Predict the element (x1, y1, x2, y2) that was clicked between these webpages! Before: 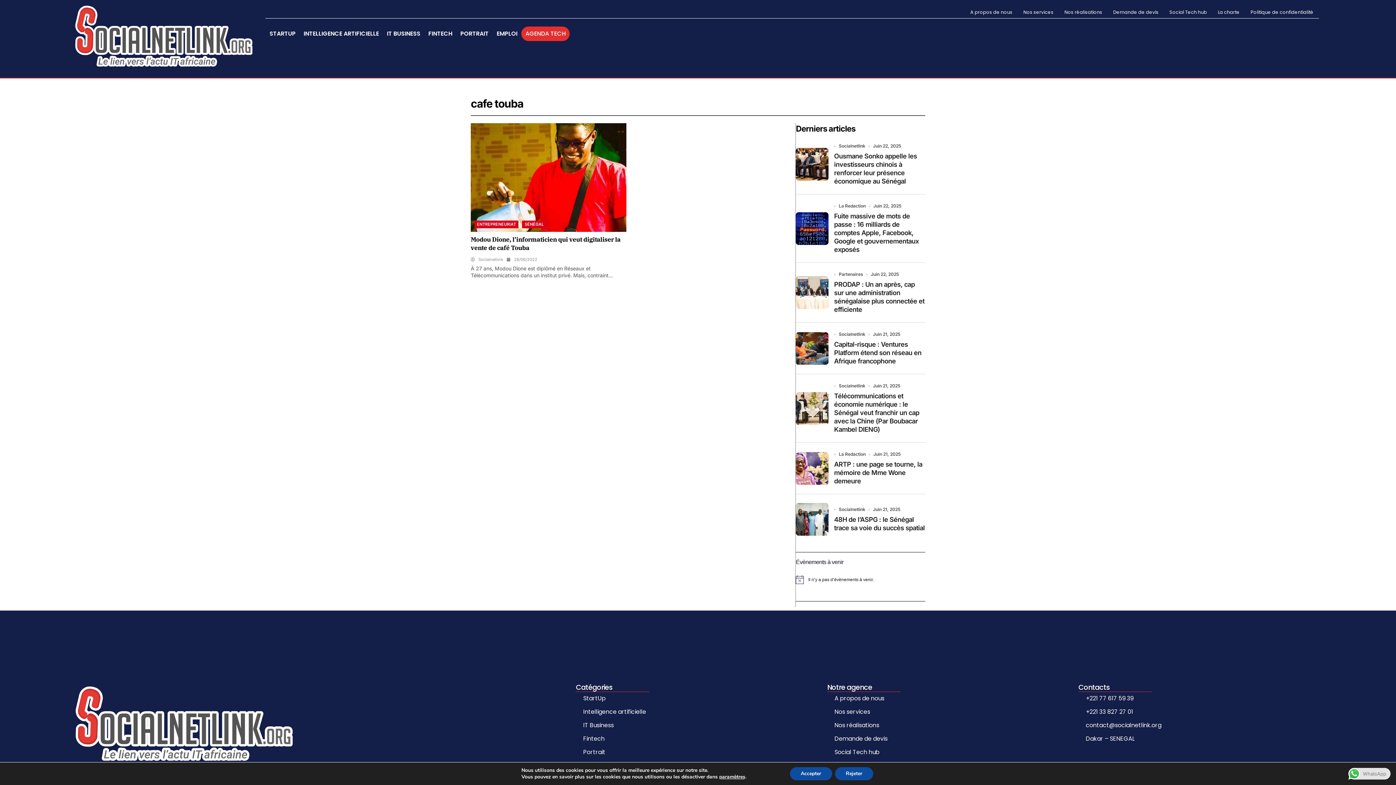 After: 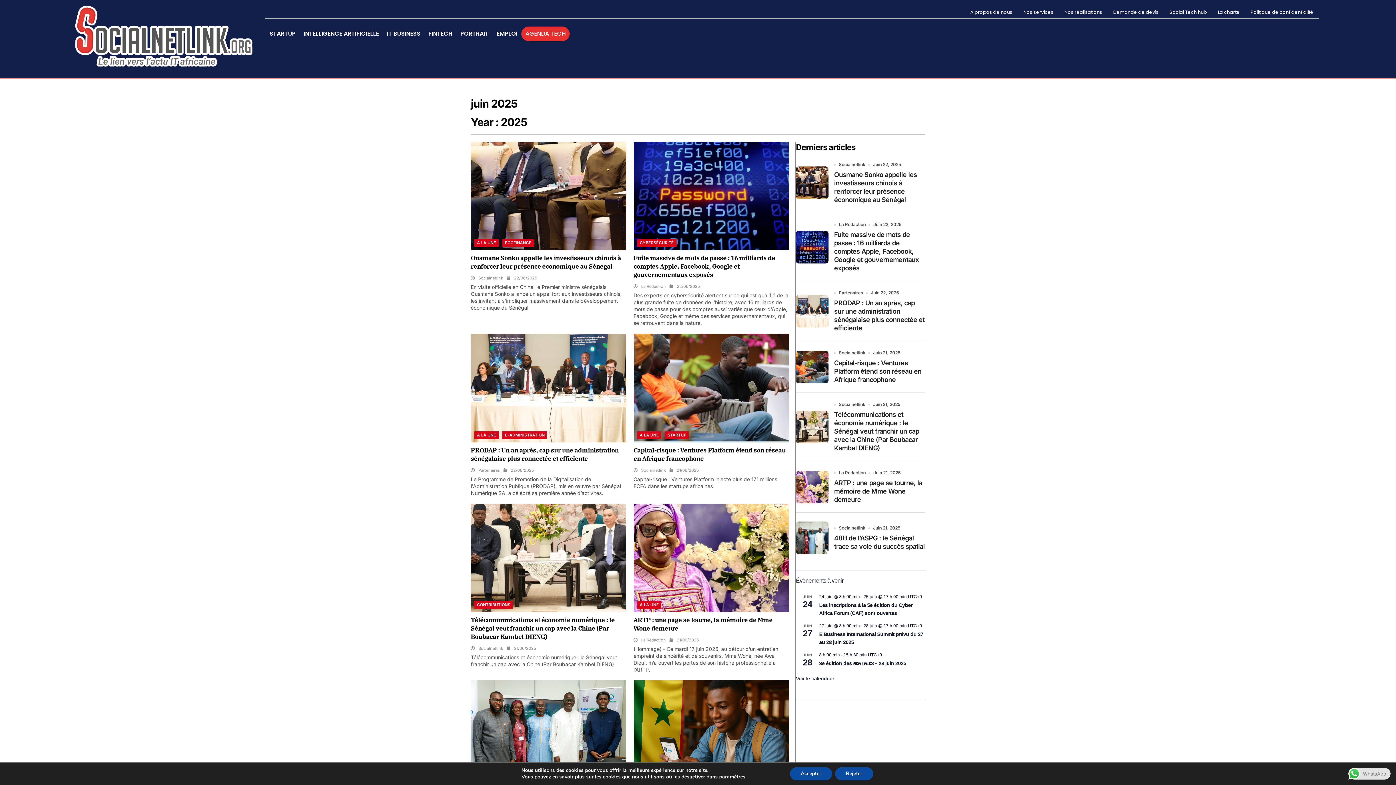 Action: bbox: (873, 506, 900, 512) label: Juin 21, 2025